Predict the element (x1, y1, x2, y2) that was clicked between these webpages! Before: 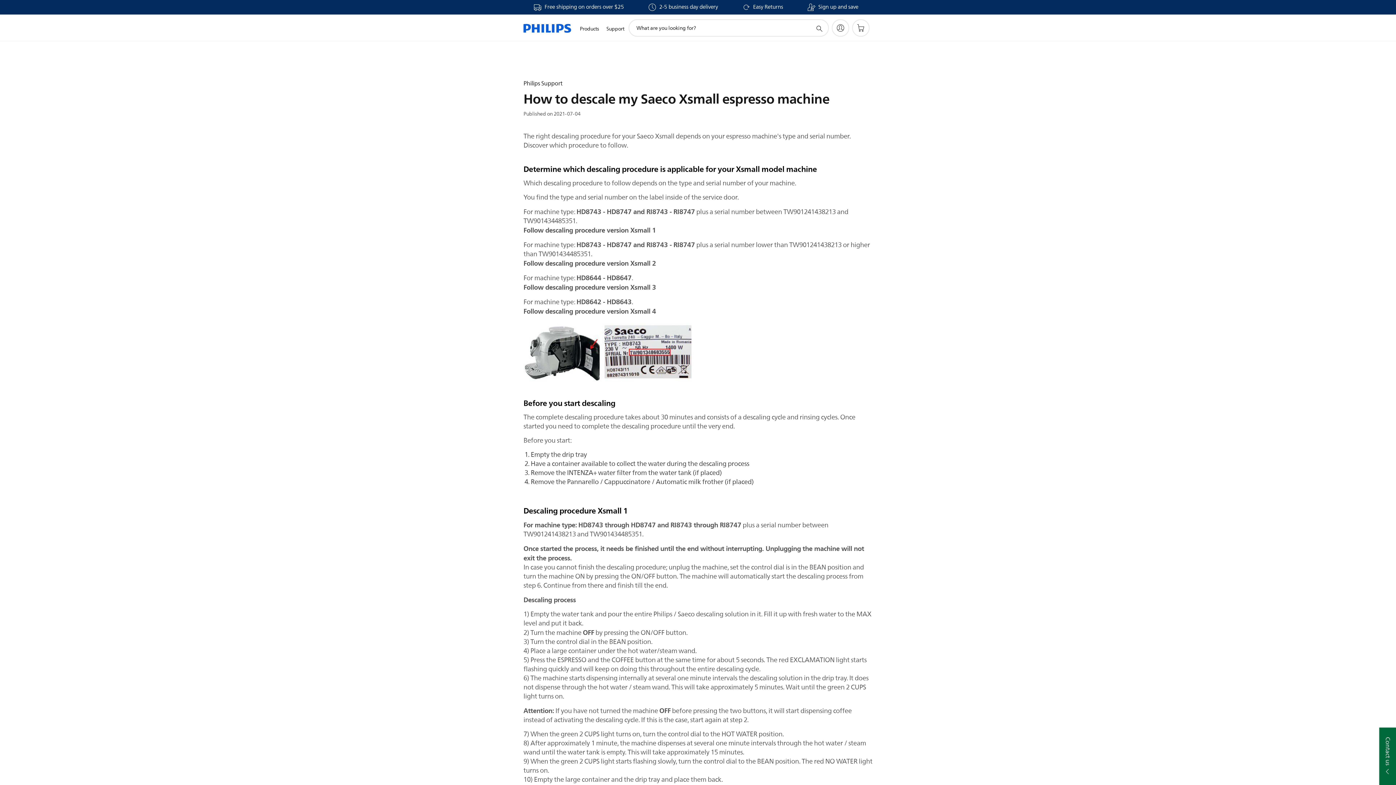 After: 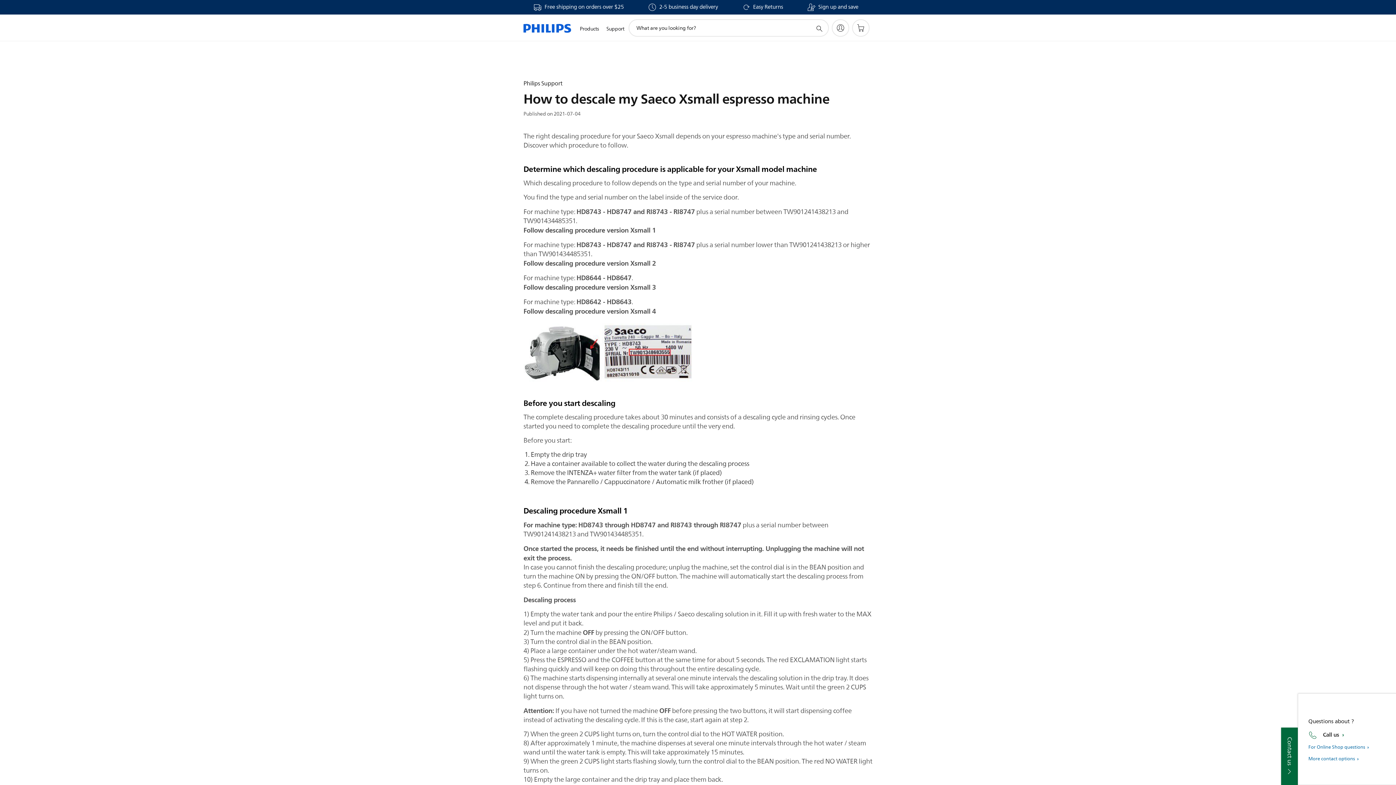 Action: bbox: (1379, 728, 1396, 785) label: Contact us